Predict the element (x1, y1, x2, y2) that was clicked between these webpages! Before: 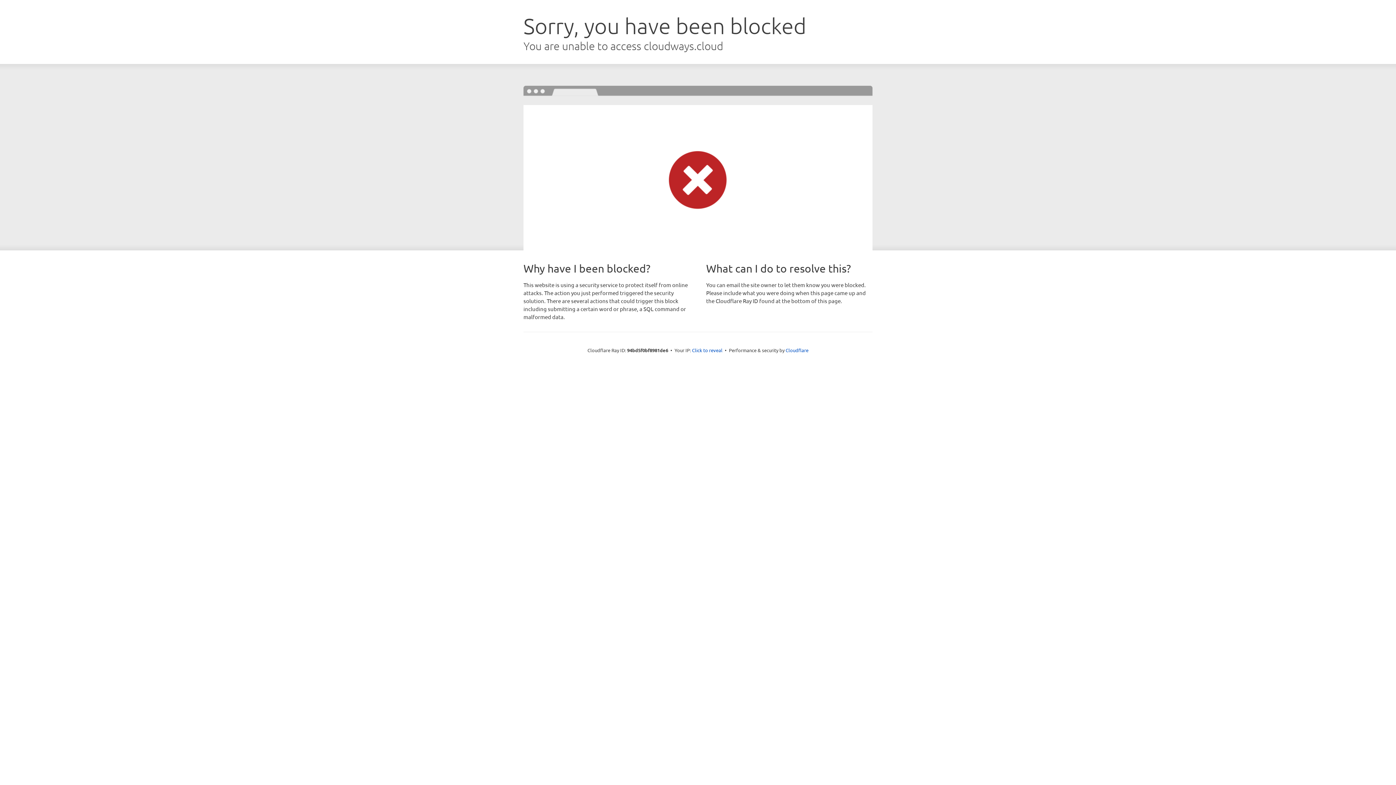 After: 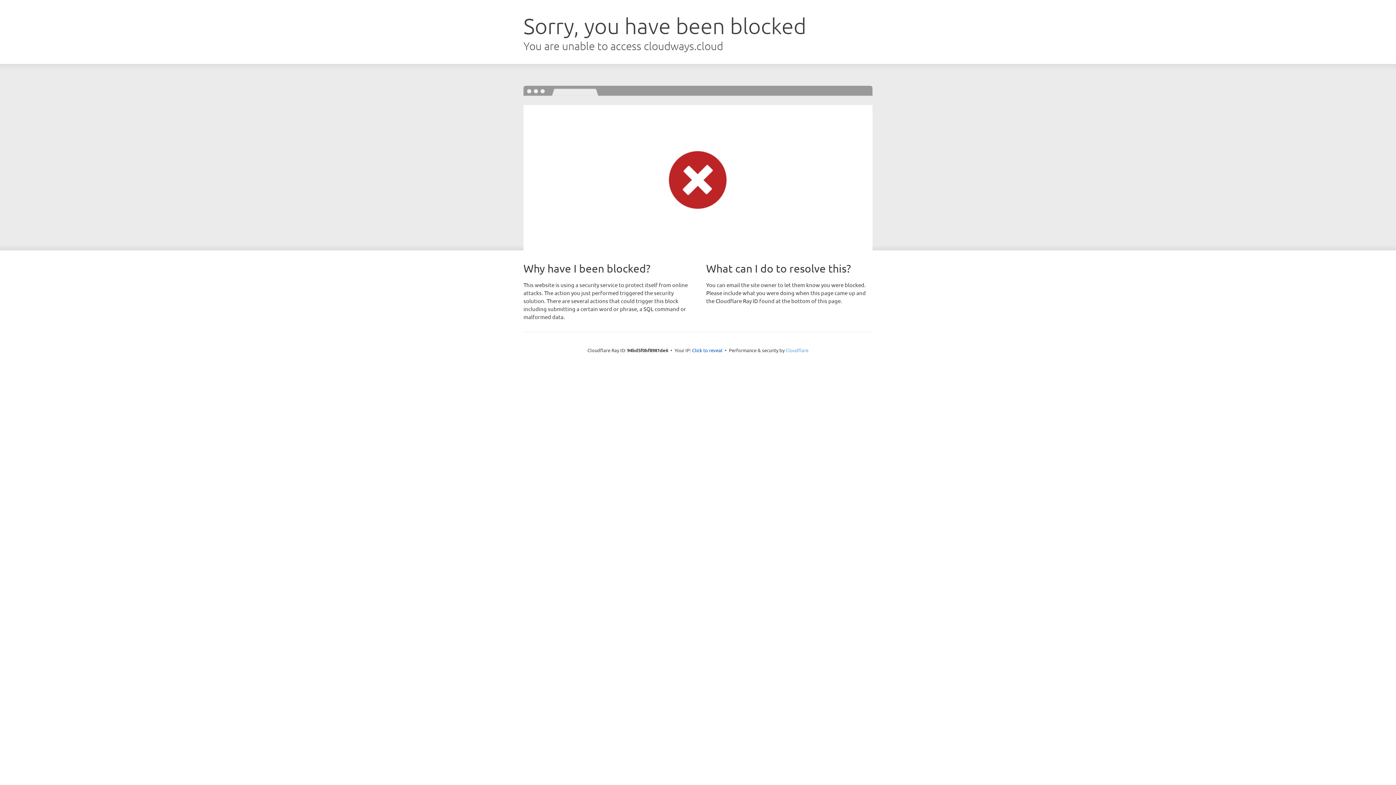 Action: label: Cloudflare bbox: (785, 347, 808, 353)